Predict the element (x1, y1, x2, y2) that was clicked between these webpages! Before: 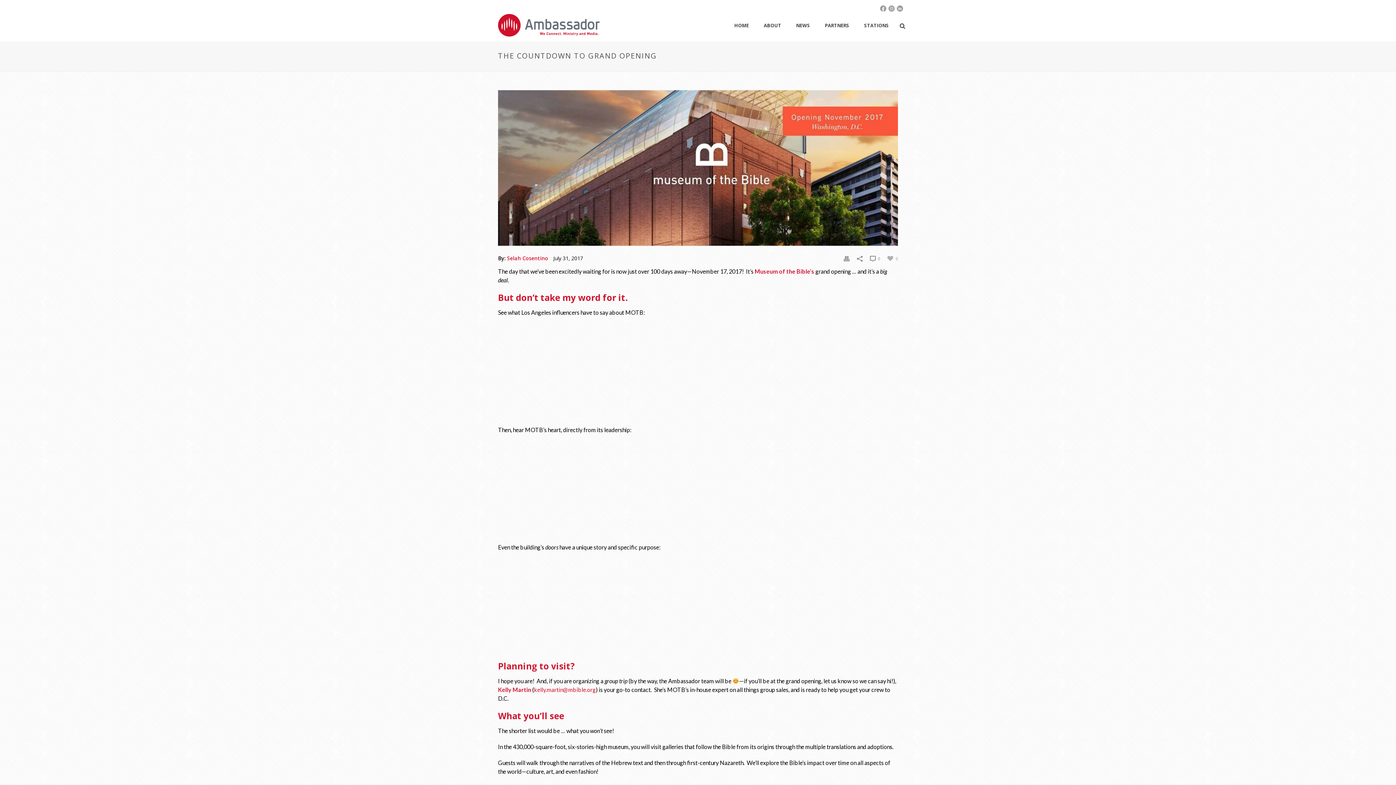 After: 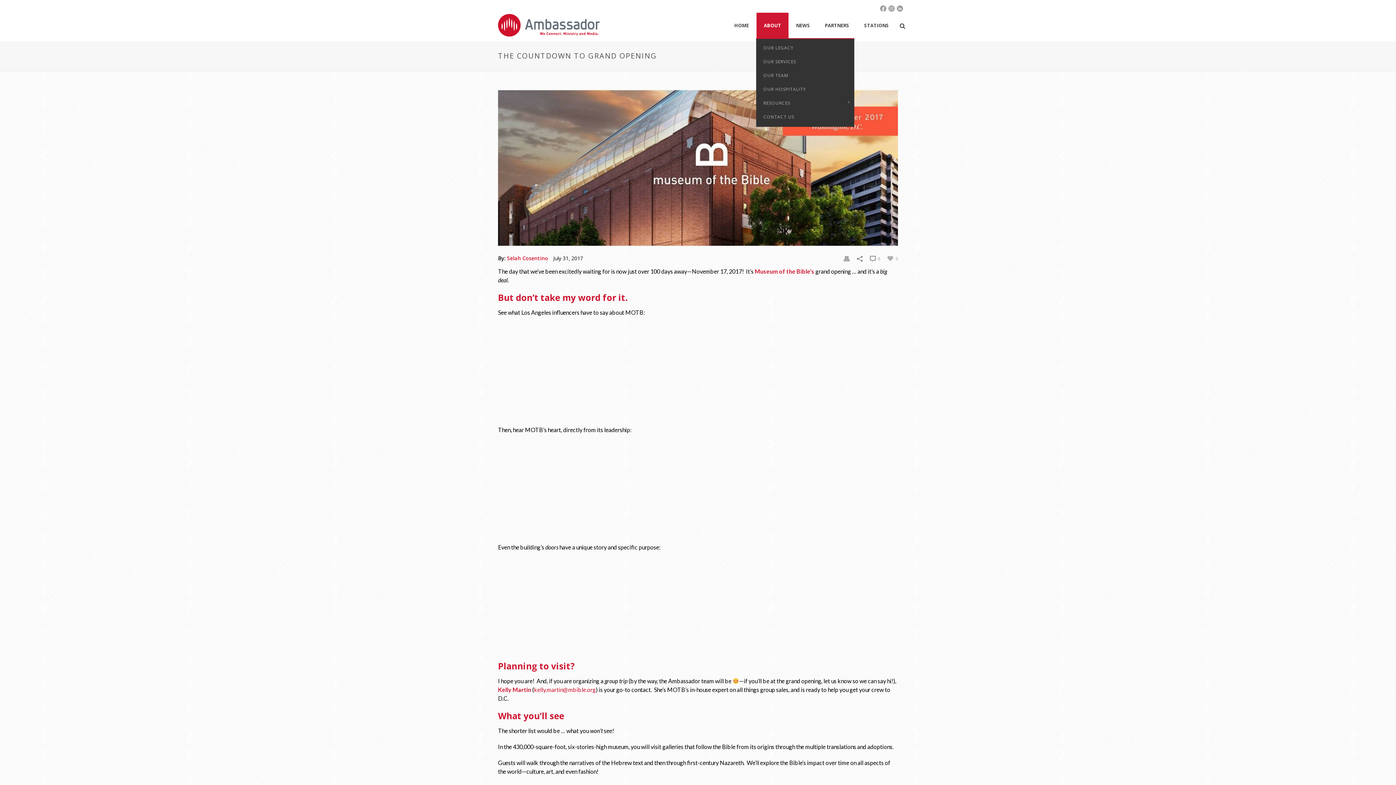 Action: label: ABOUT bbox: (756, 12, 788, 38)